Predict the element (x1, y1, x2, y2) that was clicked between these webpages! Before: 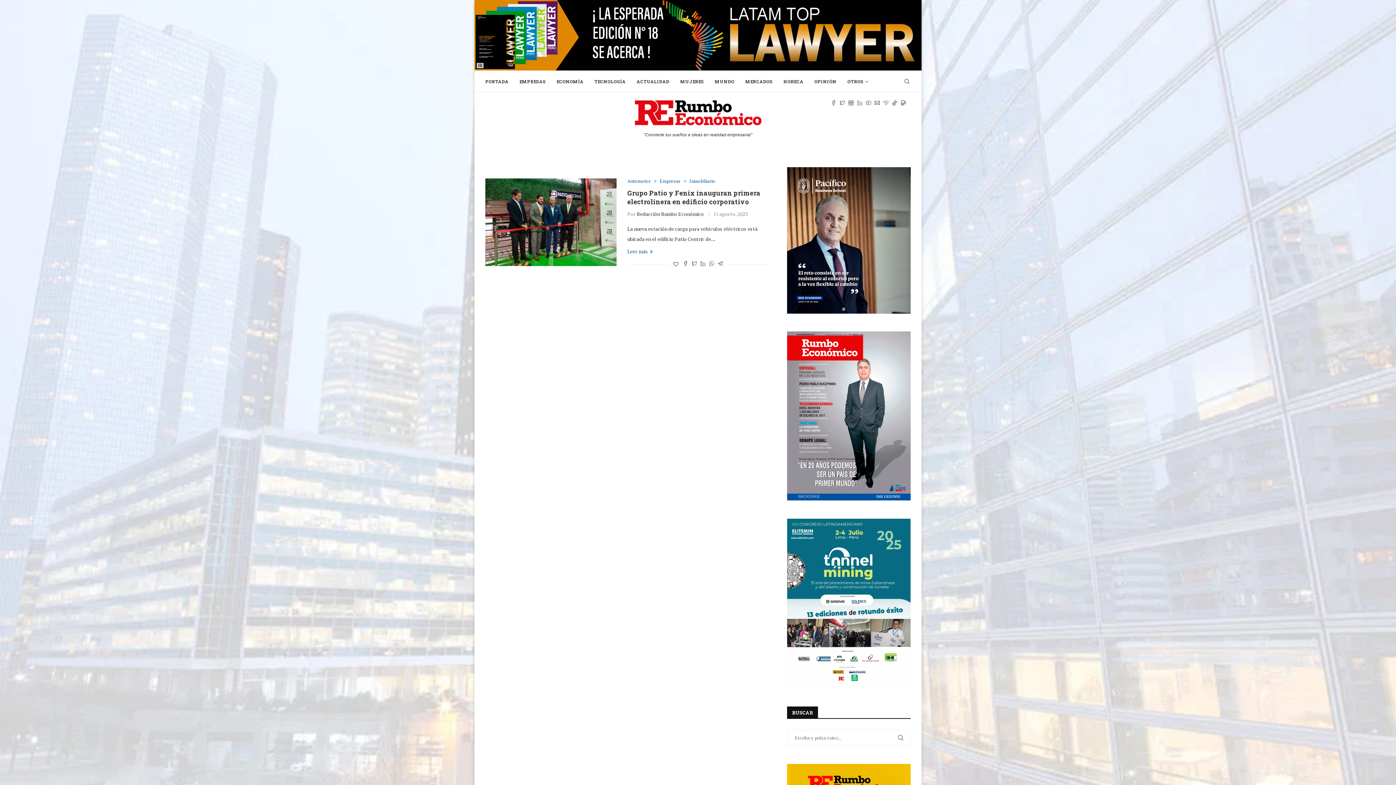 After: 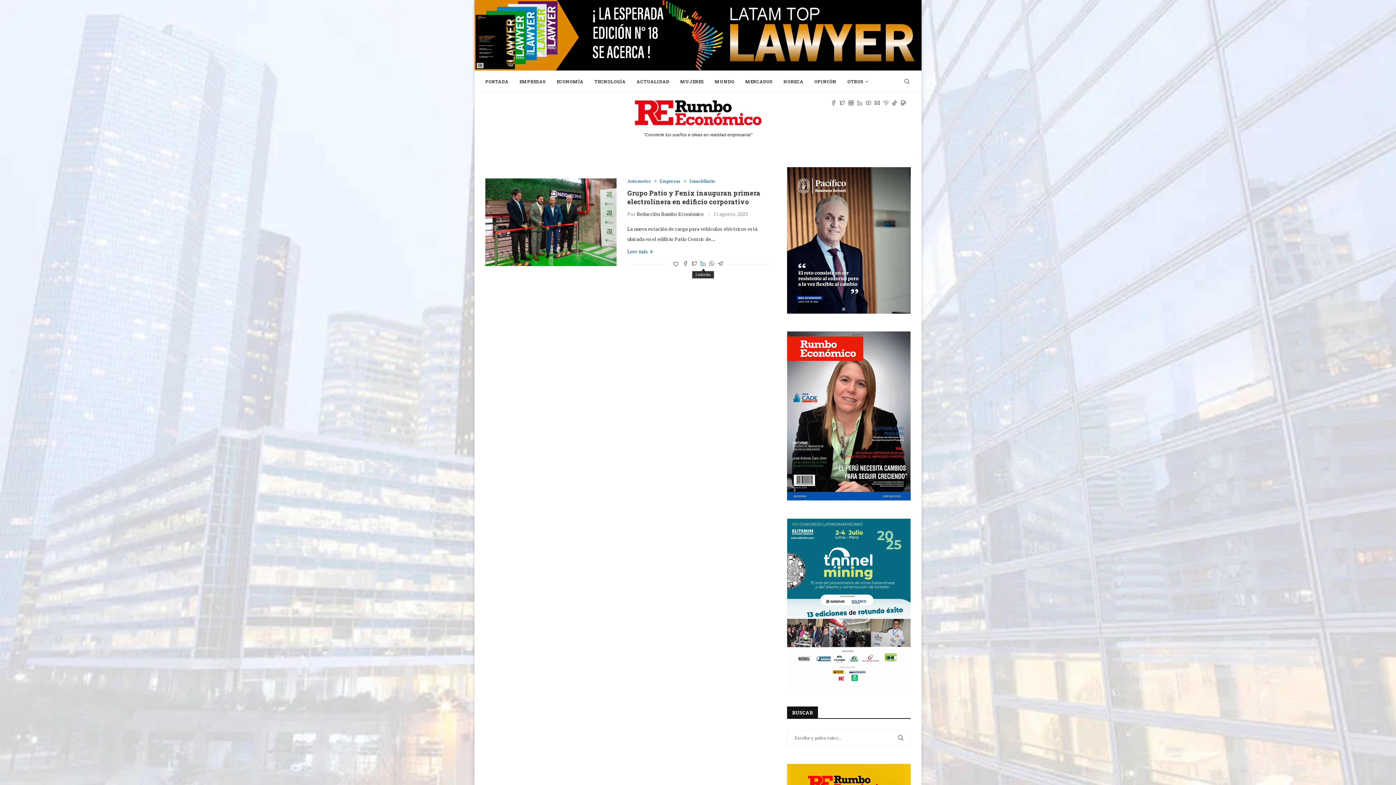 Action: bbox: (700, 260, 705, 267) label: Share on LinkedIn